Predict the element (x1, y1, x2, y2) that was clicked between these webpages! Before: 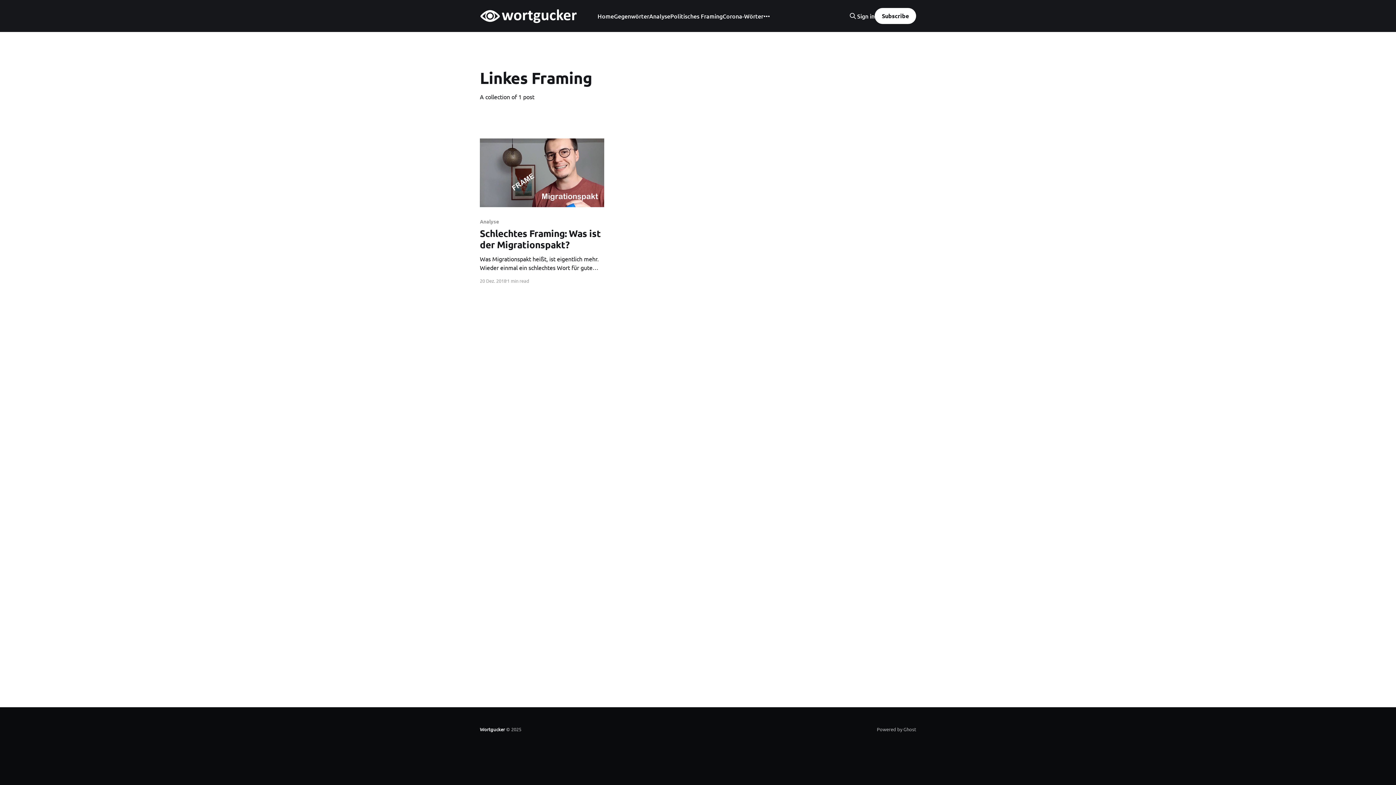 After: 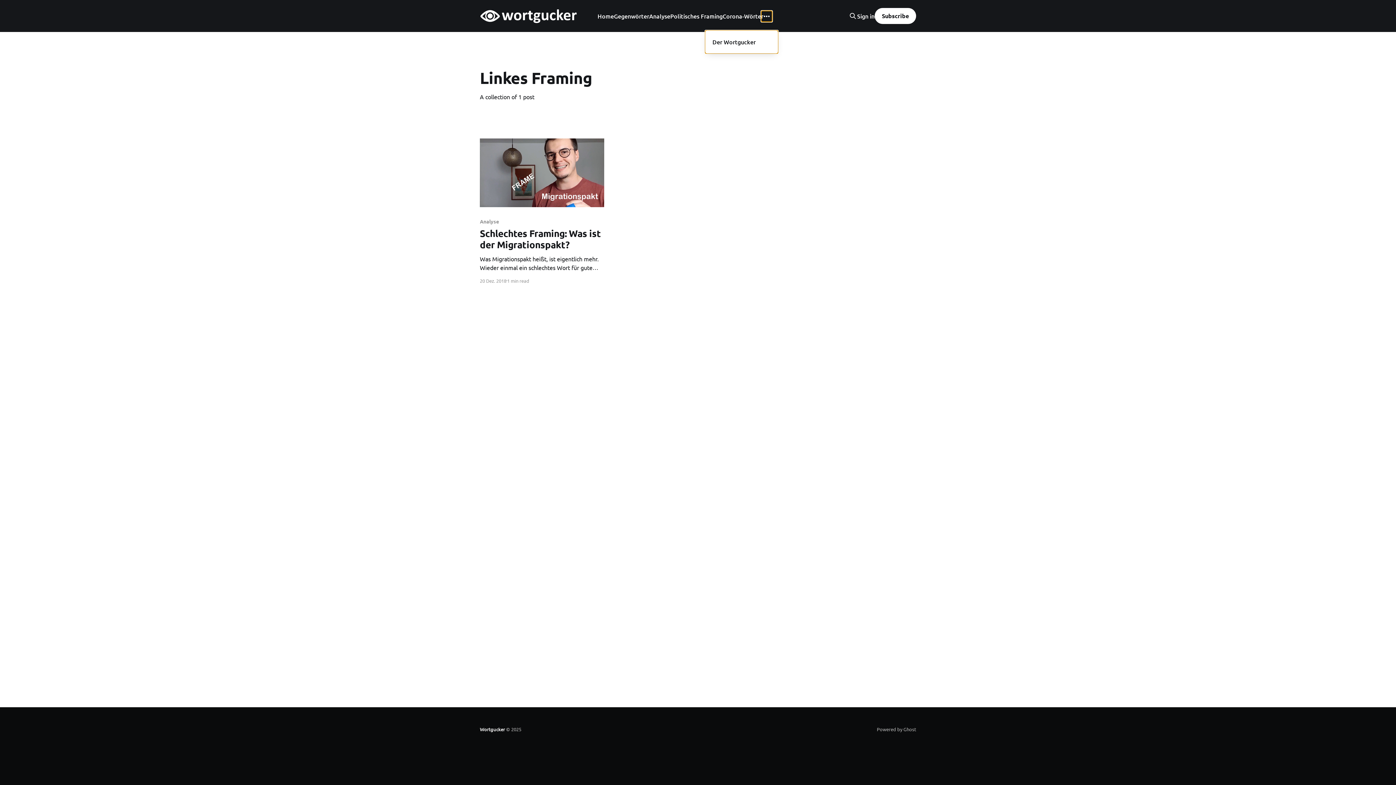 Action: bbox: (761, 10, 772, 21) label: More